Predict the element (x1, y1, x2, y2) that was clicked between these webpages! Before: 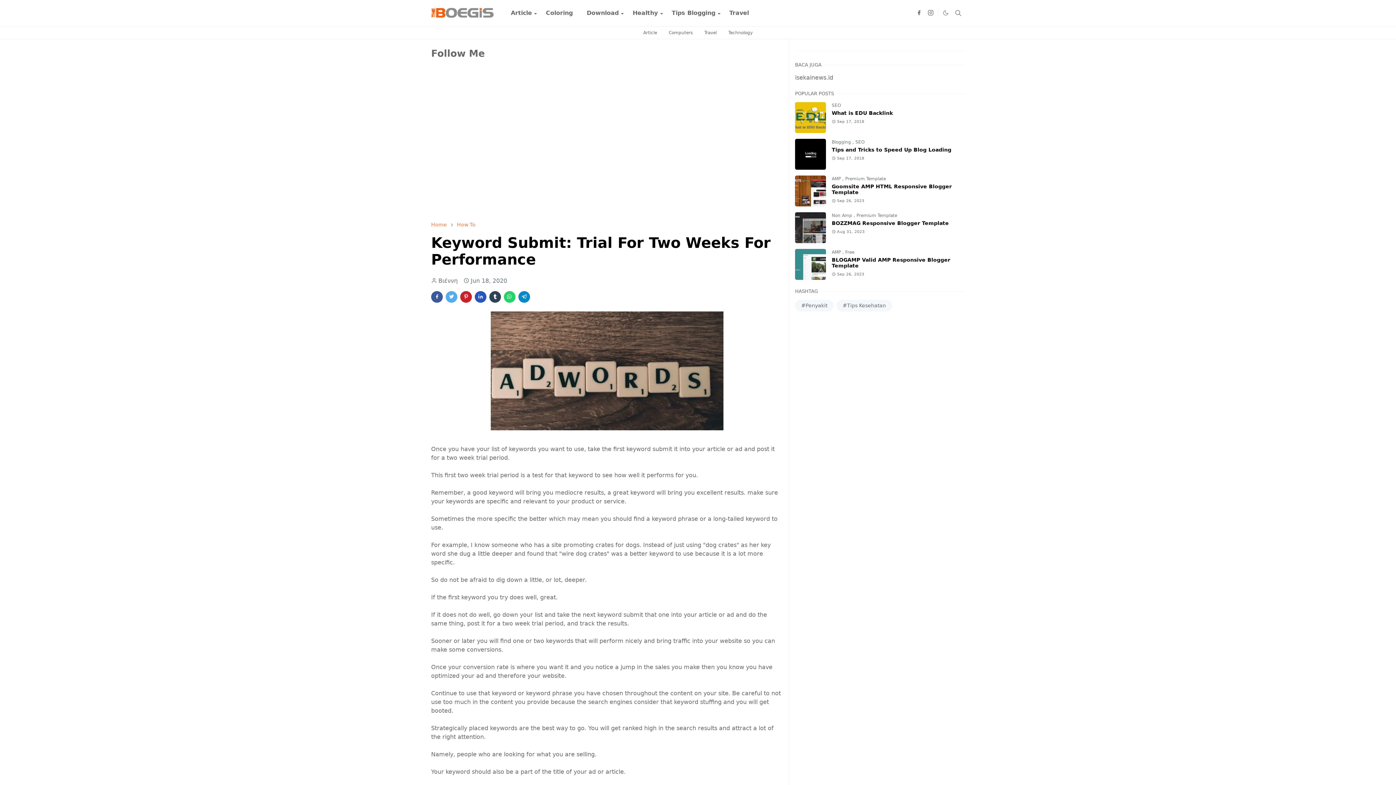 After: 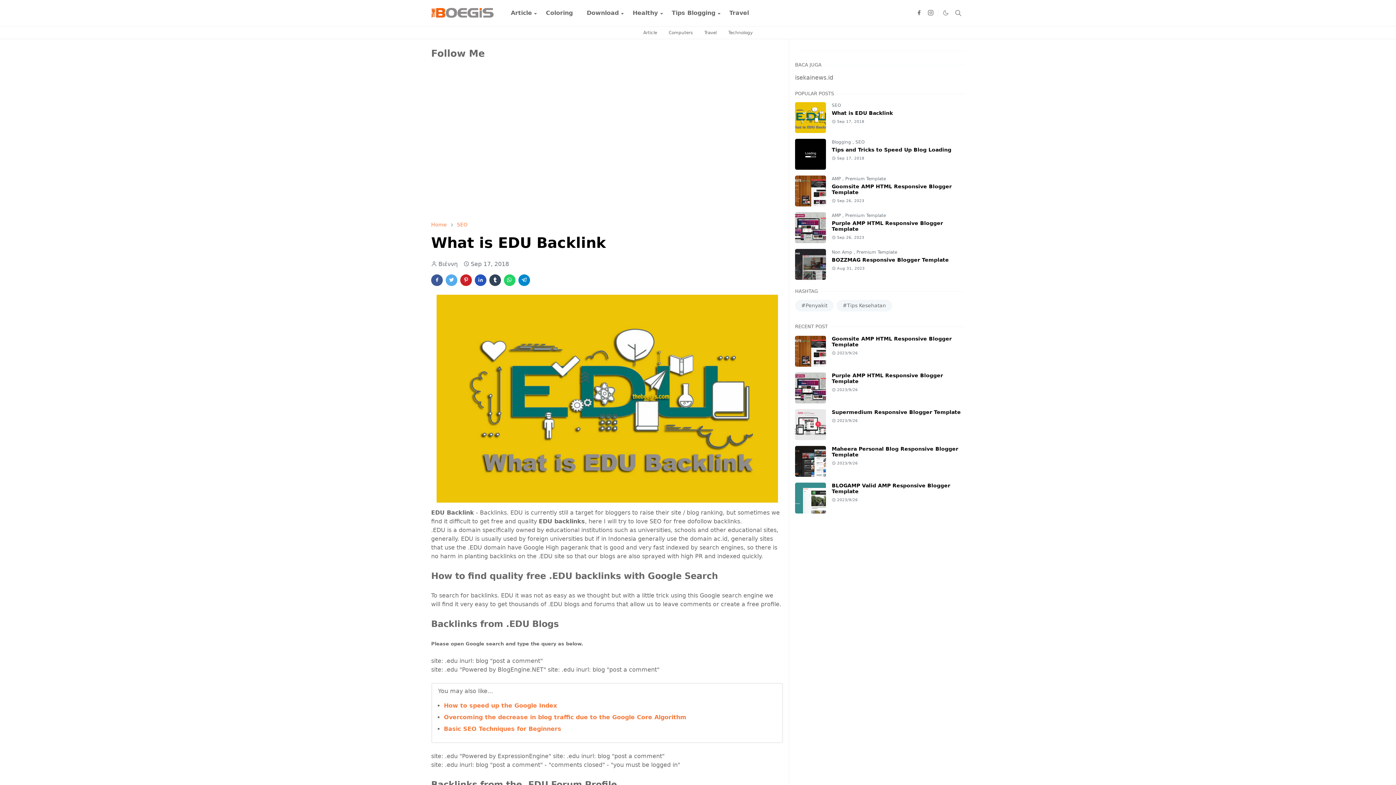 Action: bbox: (832, 110, 893, 116) label: What is EDU Backlink